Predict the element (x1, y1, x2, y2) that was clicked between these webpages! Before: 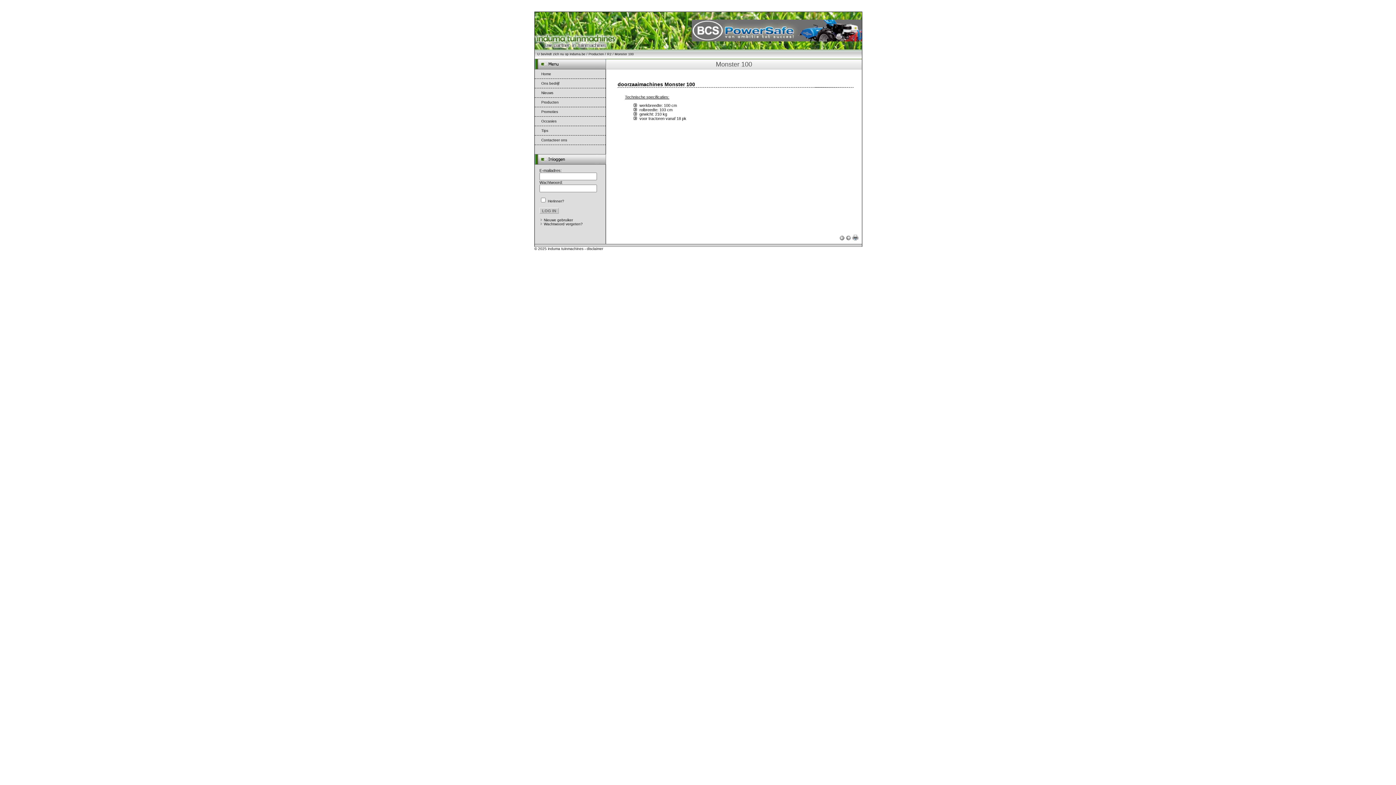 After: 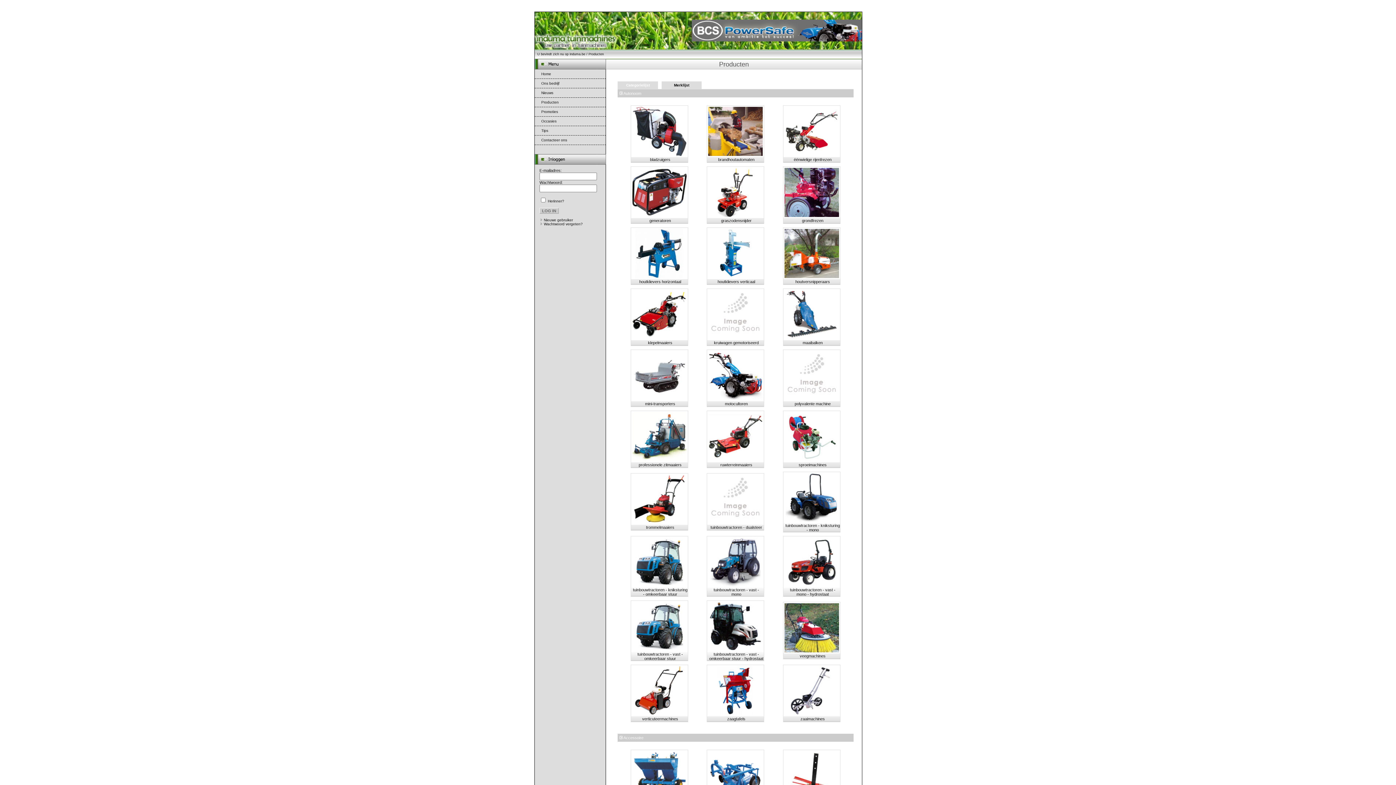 Action: bbox: (588, 52, 604, 56) label: Producten